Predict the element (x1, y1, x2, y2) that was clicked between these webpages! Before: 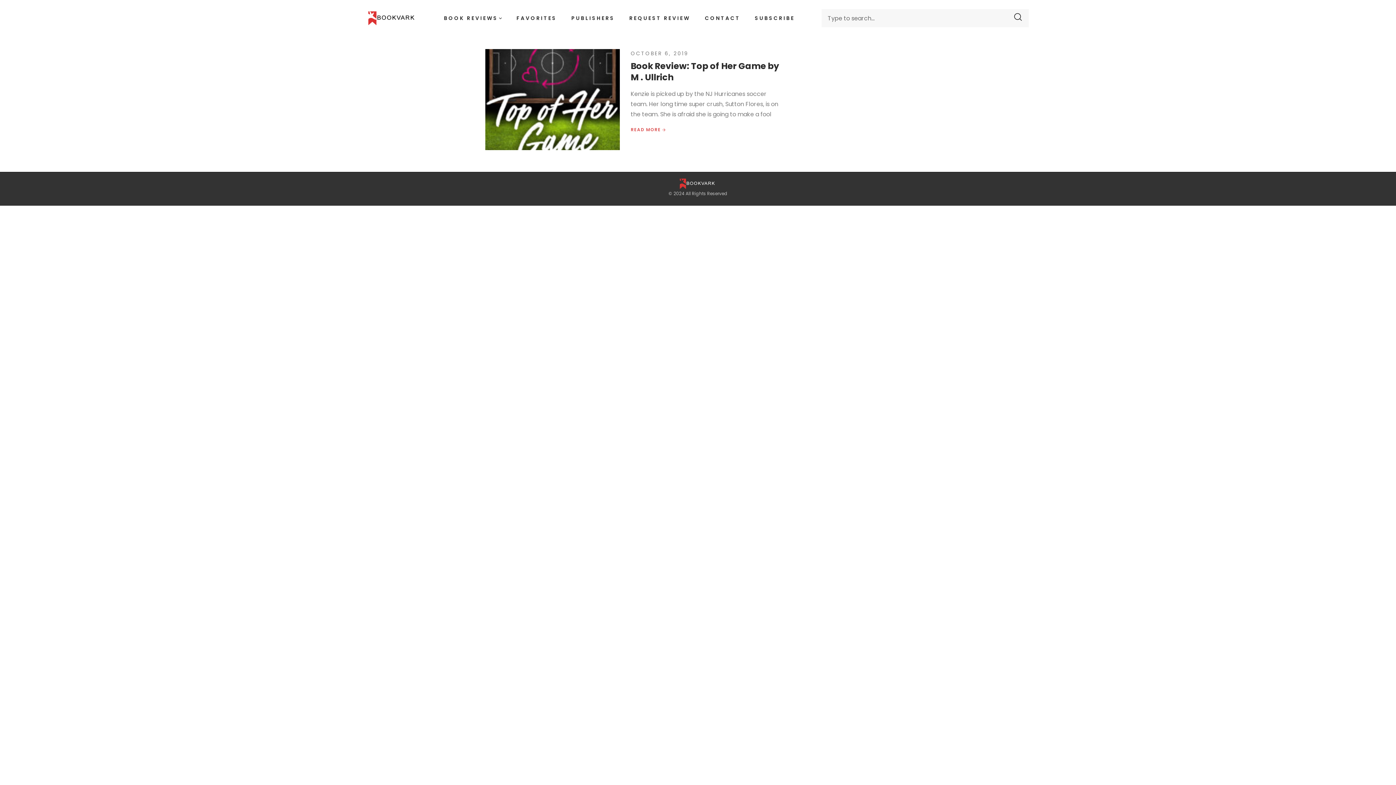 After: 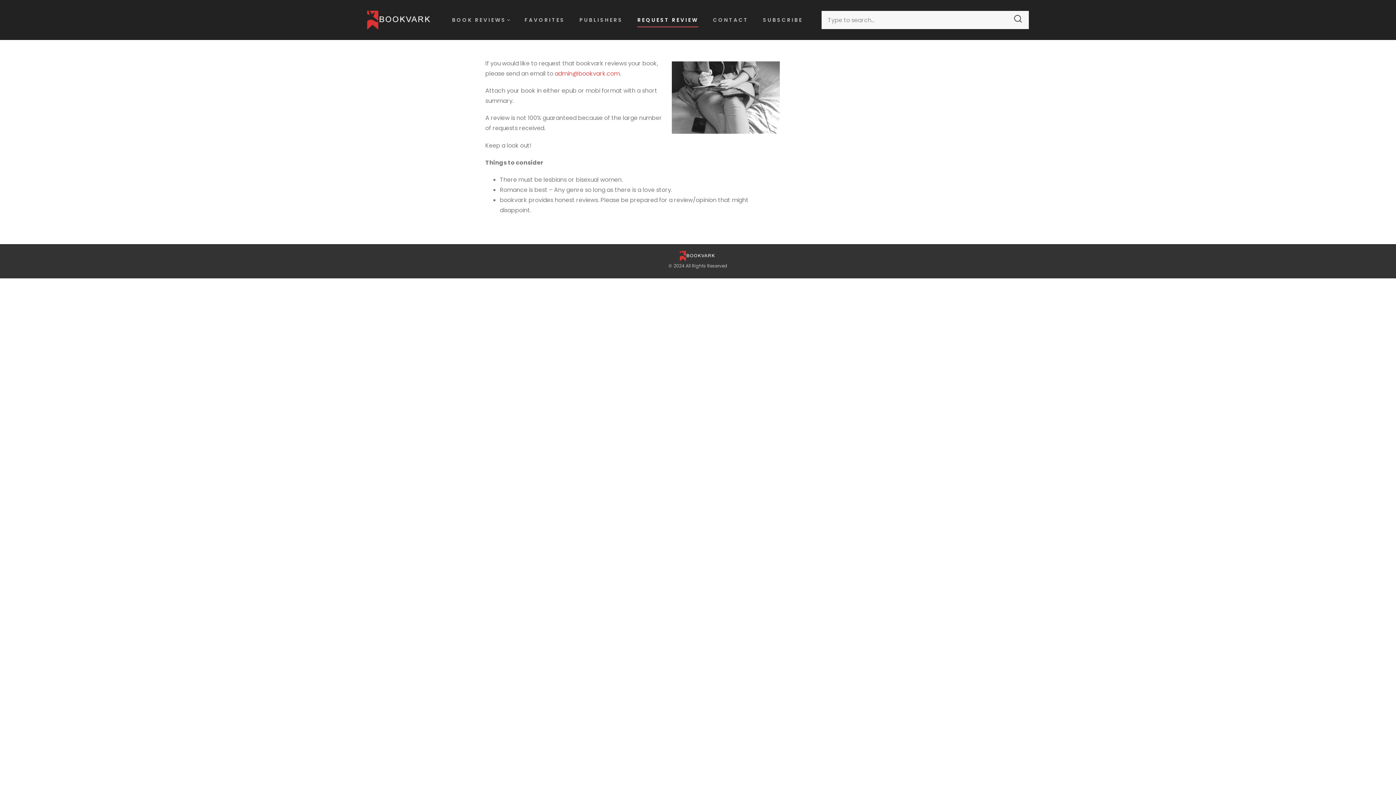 Action: label: REQUEST REVIEW bbox: (629, 0, 690, 36)